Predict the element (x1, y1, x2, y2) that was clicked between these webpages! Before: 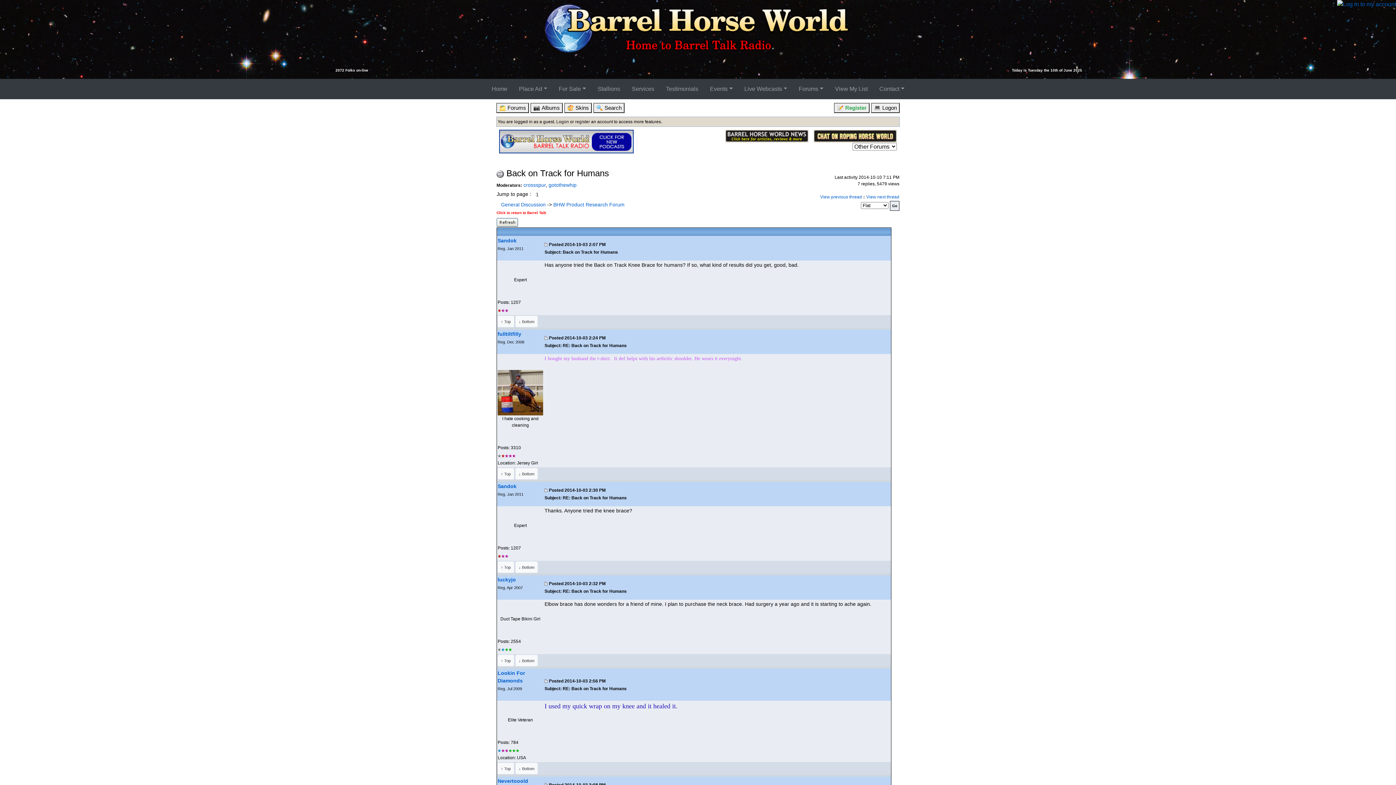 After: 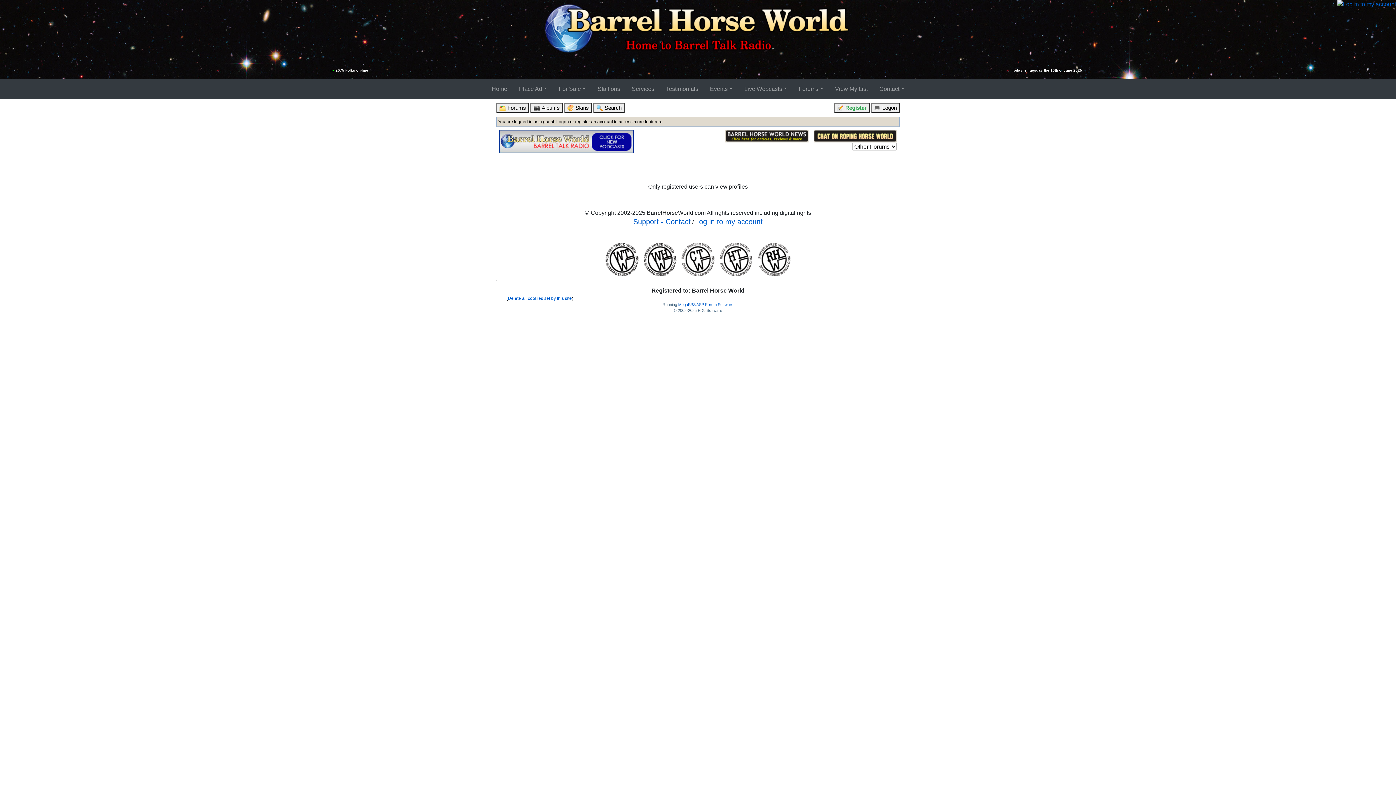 Action: bbox: (497, 778, 528, 784) label: Nevertooold